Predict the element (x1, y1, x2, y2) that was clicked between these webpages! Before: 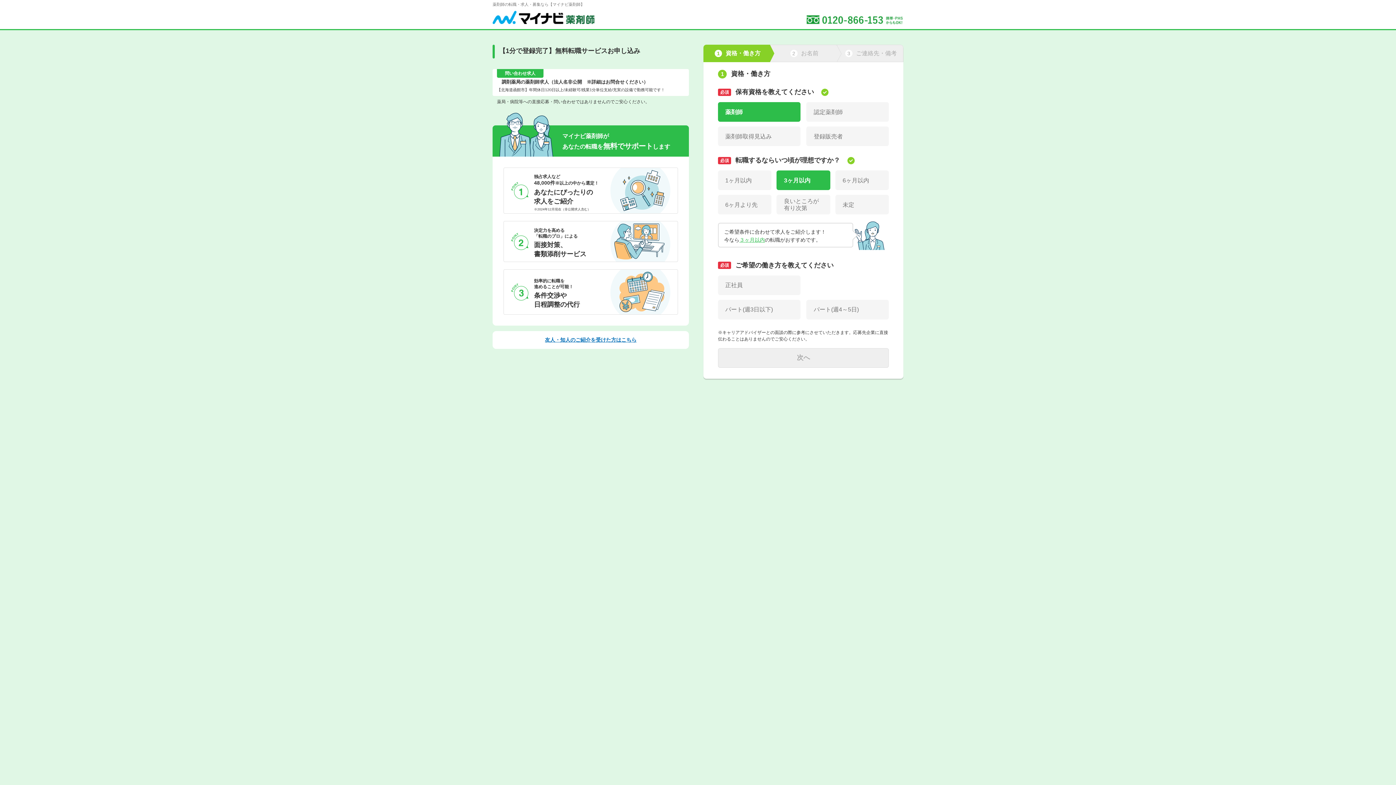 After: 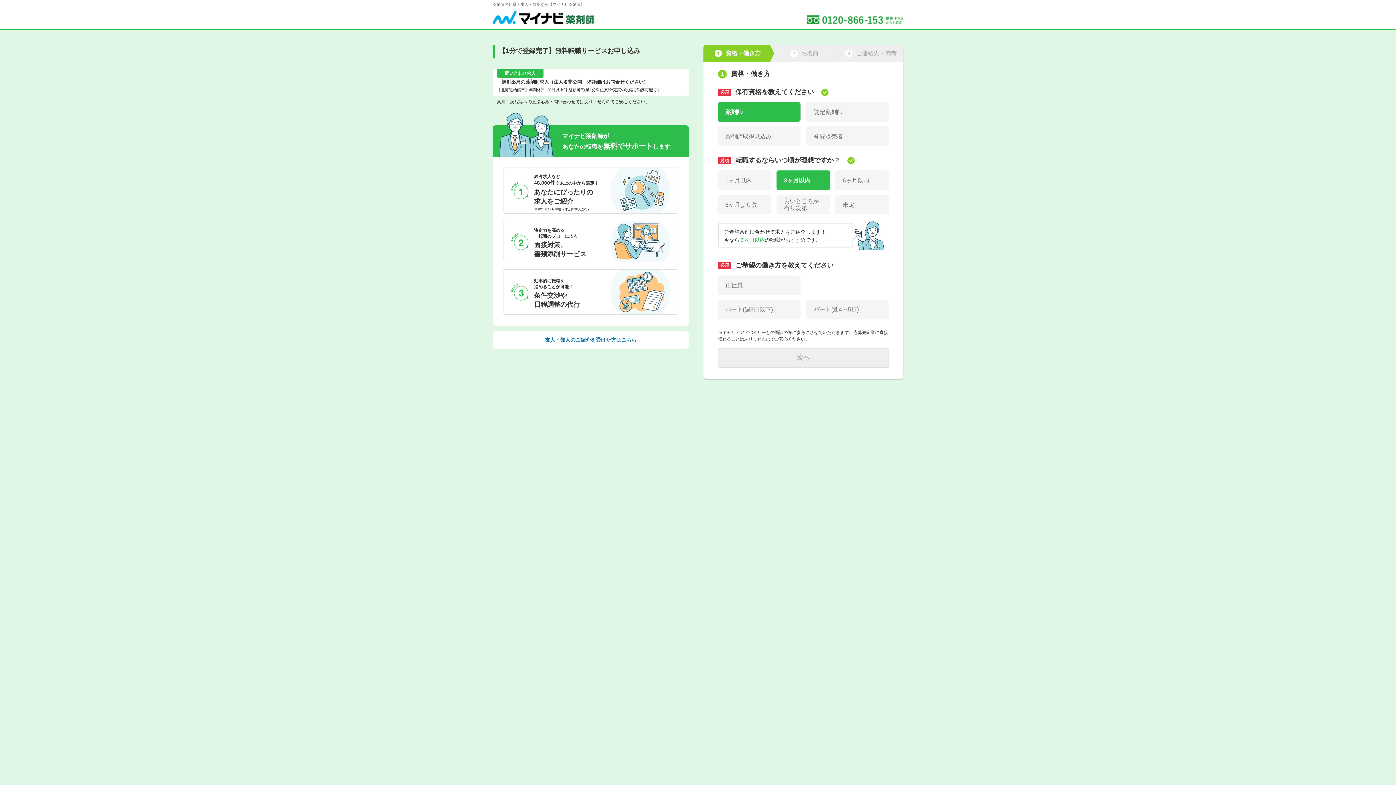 Action: bbox: (498, 336, 683, 343) label: 友人・知人のご紹介を受けた方はこちら